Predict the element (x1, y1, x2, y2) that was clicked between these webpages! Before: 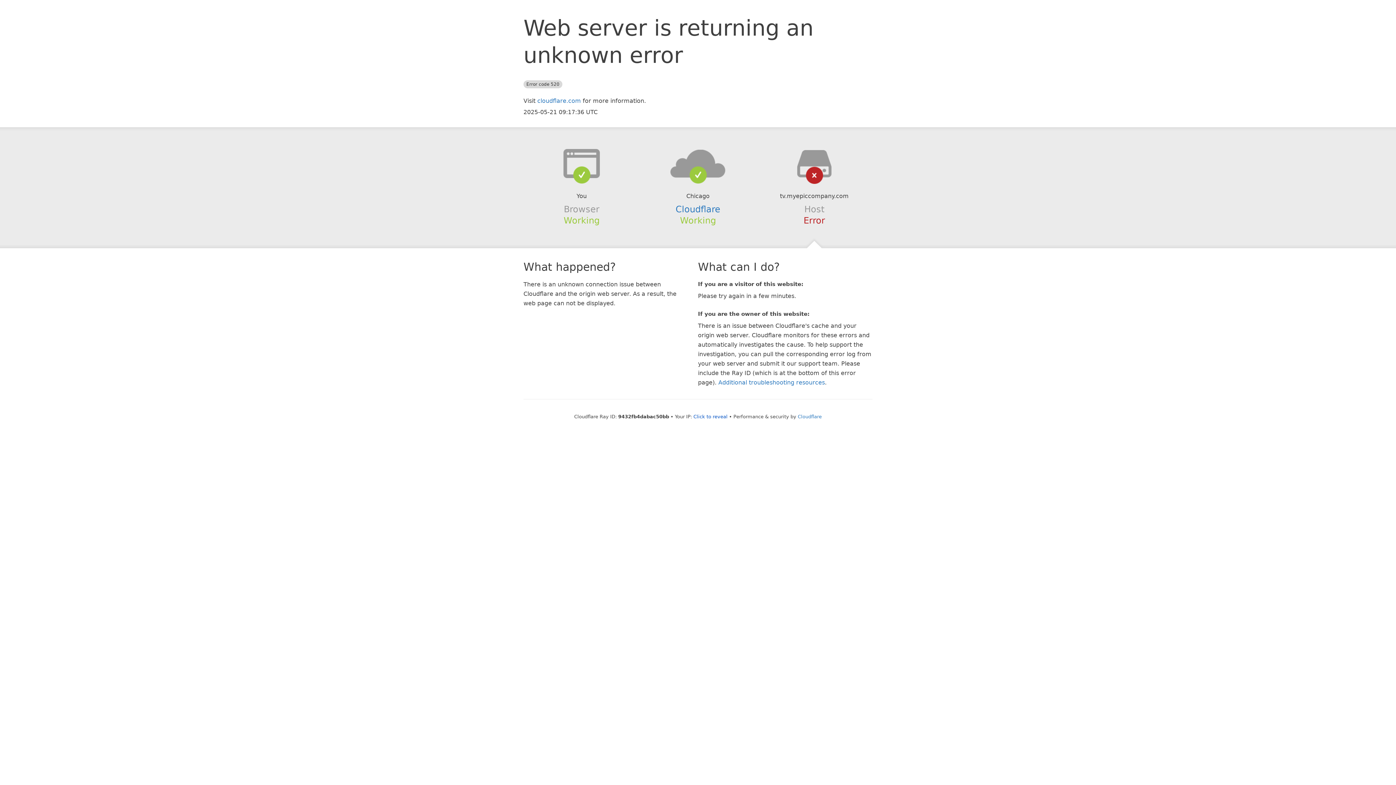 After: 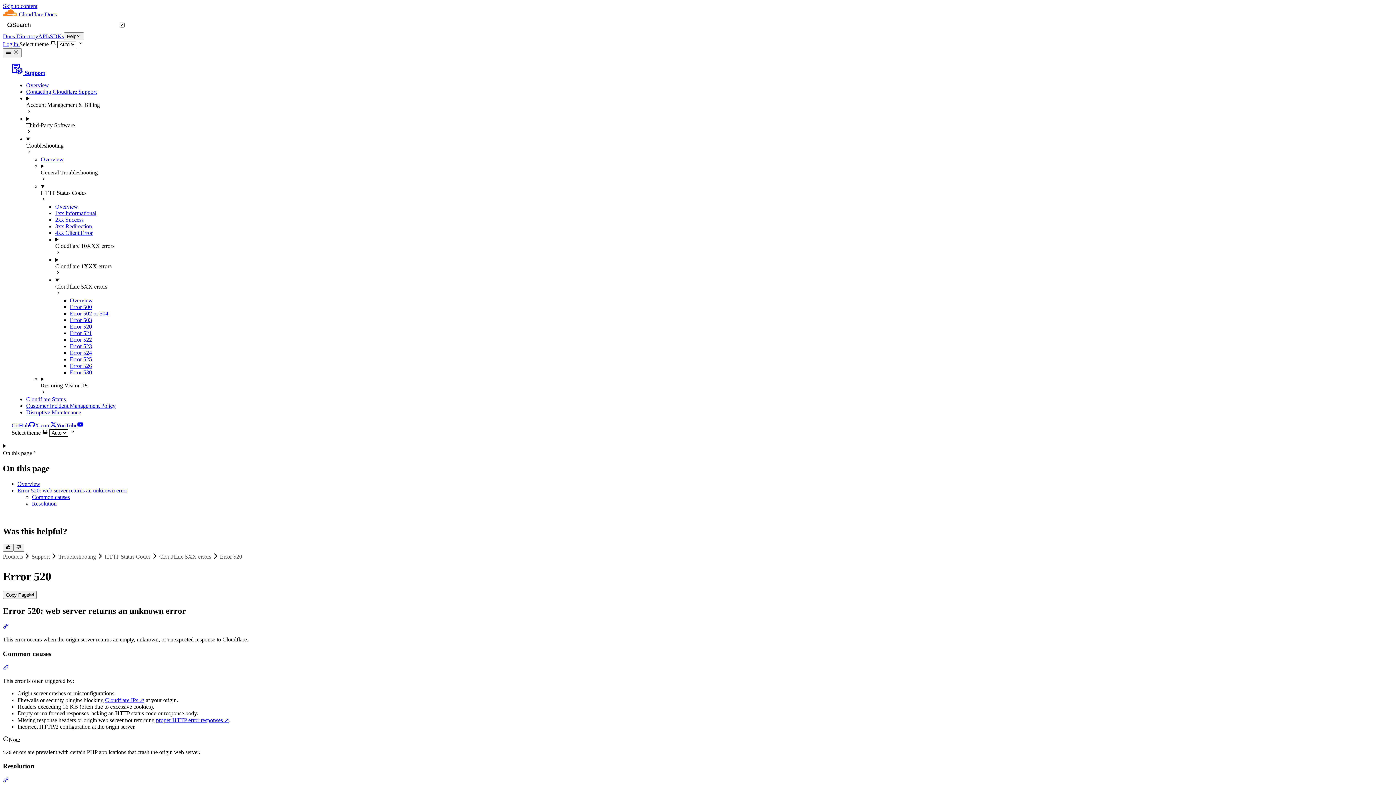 Action: label: Additional troubleshooting resources bbox: (718, 379, 825, 386)